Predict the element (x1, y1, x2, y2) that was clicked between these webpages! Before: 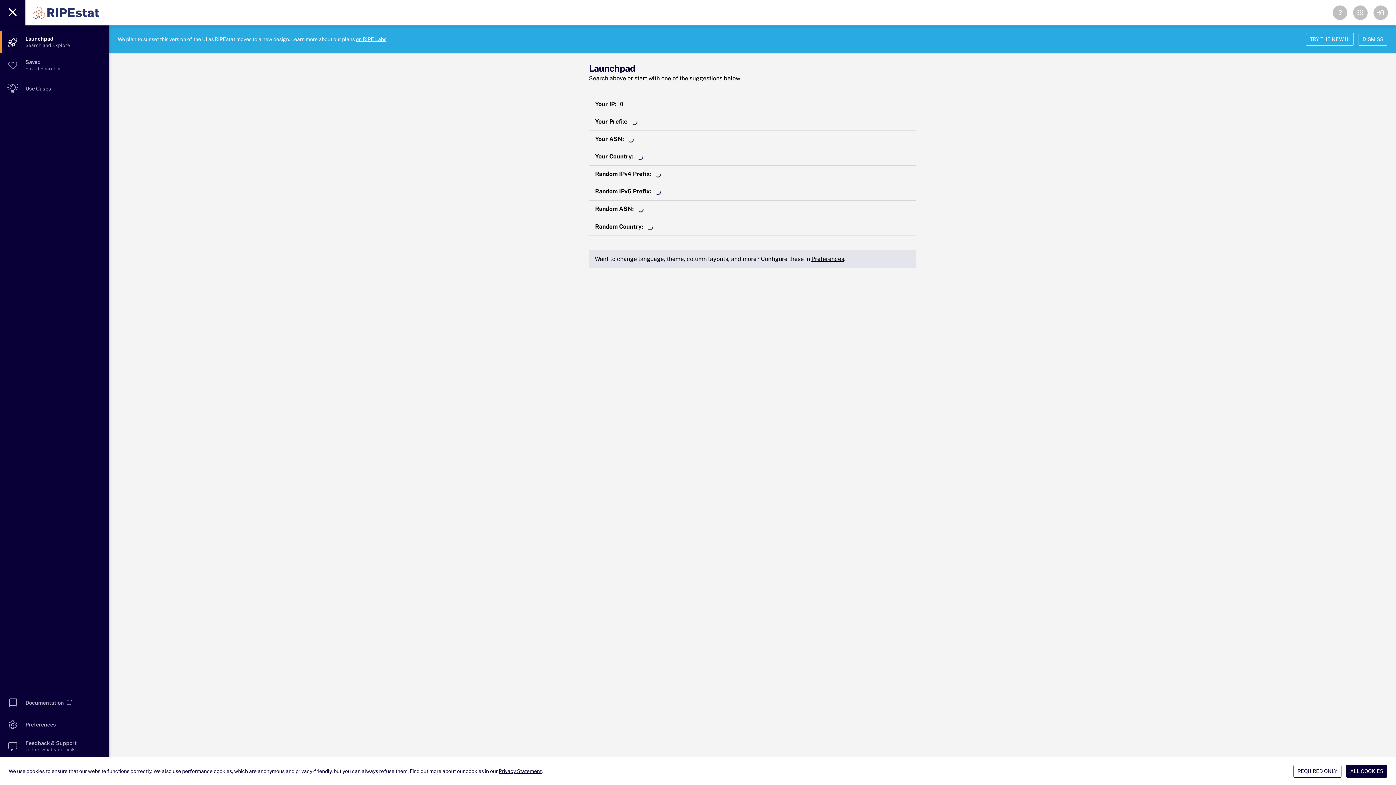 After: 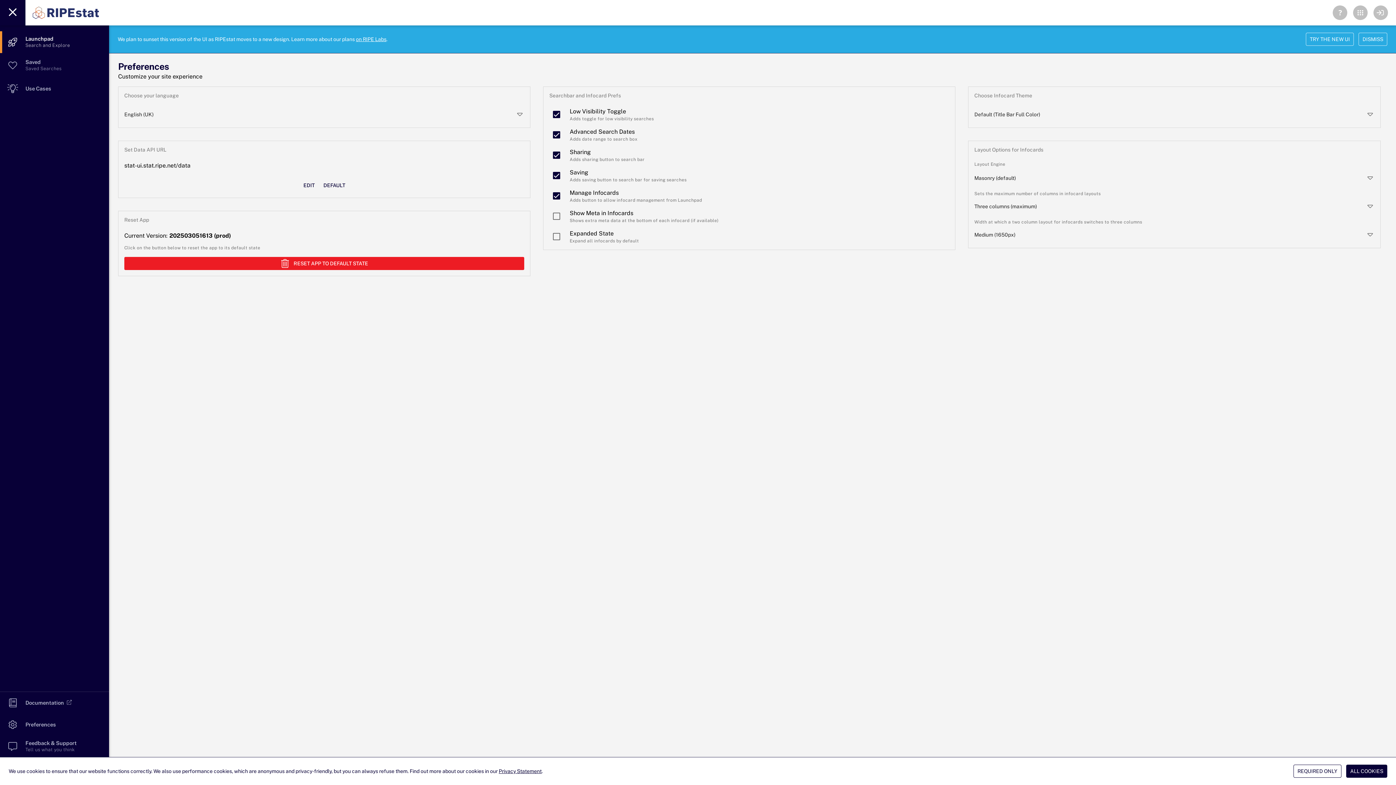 Action: label: Preferences bbox: (811, 255, 844, 262)